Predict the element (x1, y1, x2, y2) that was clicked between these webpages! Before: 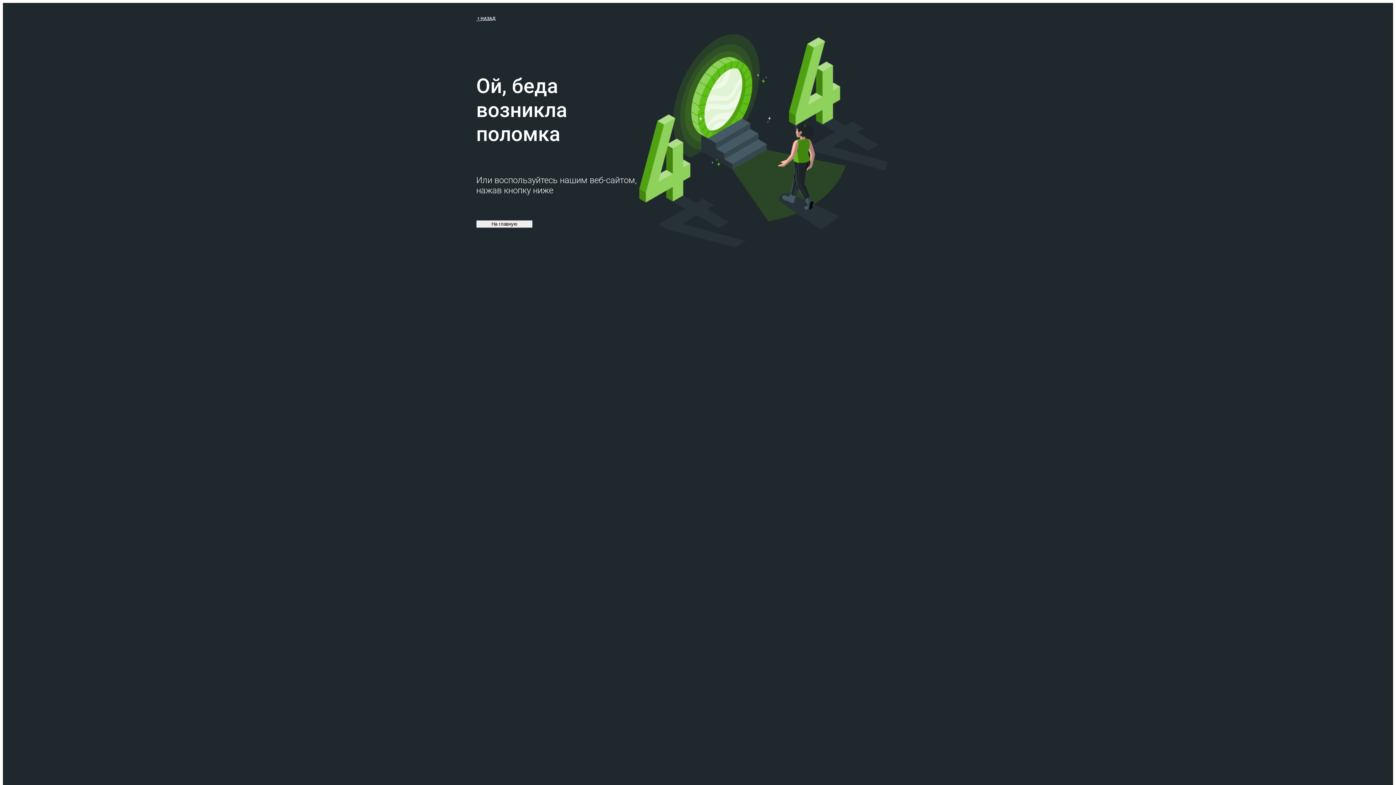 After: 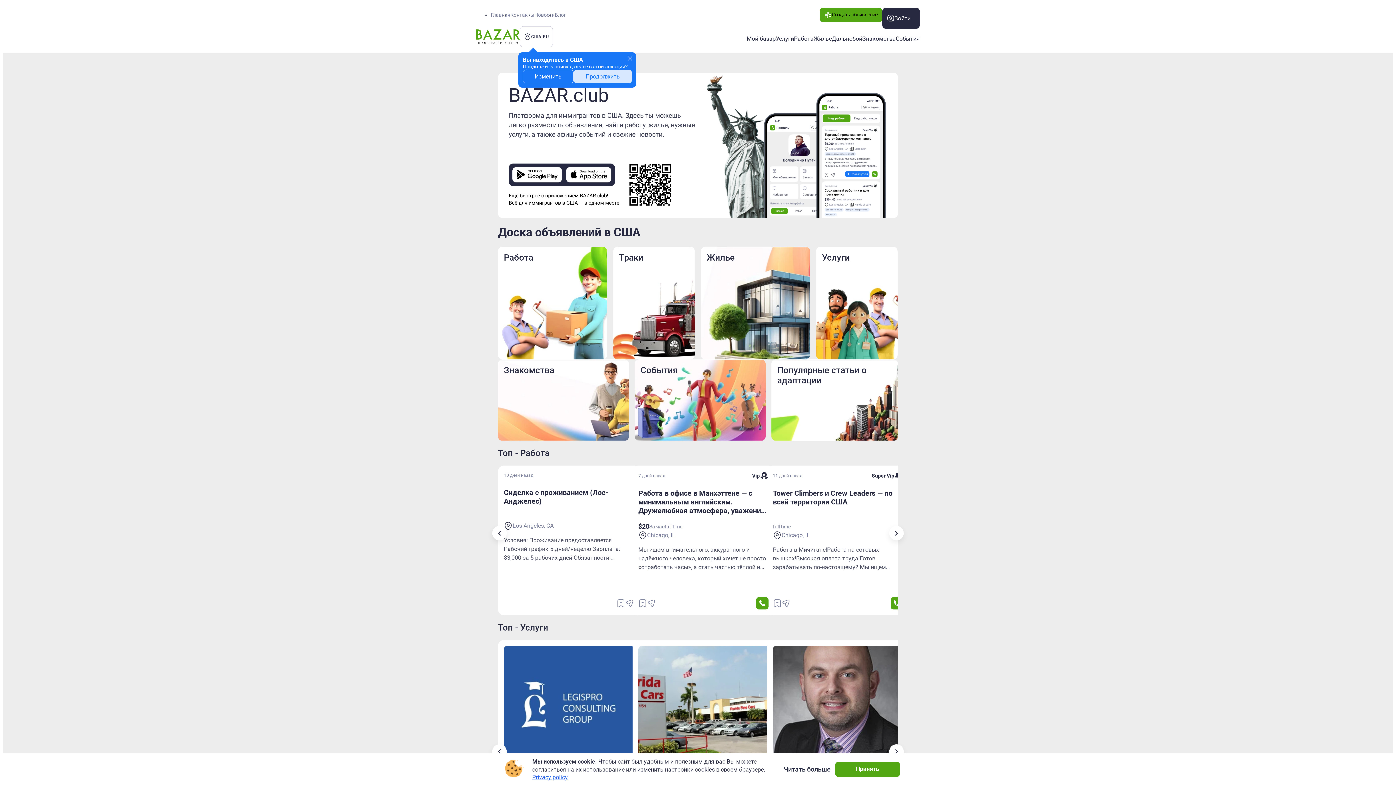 Action: label: НАЗАД bbox: (476, 14, 495, 21)